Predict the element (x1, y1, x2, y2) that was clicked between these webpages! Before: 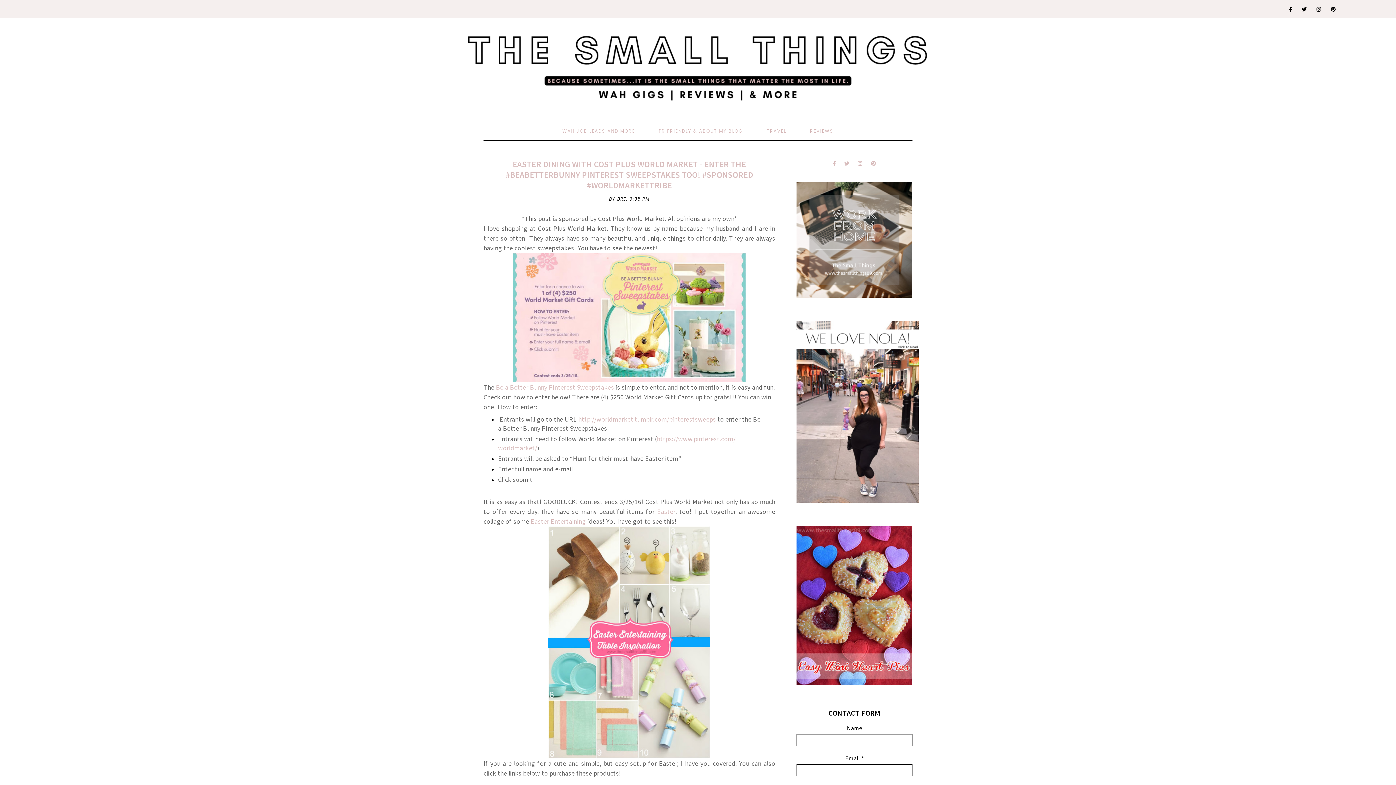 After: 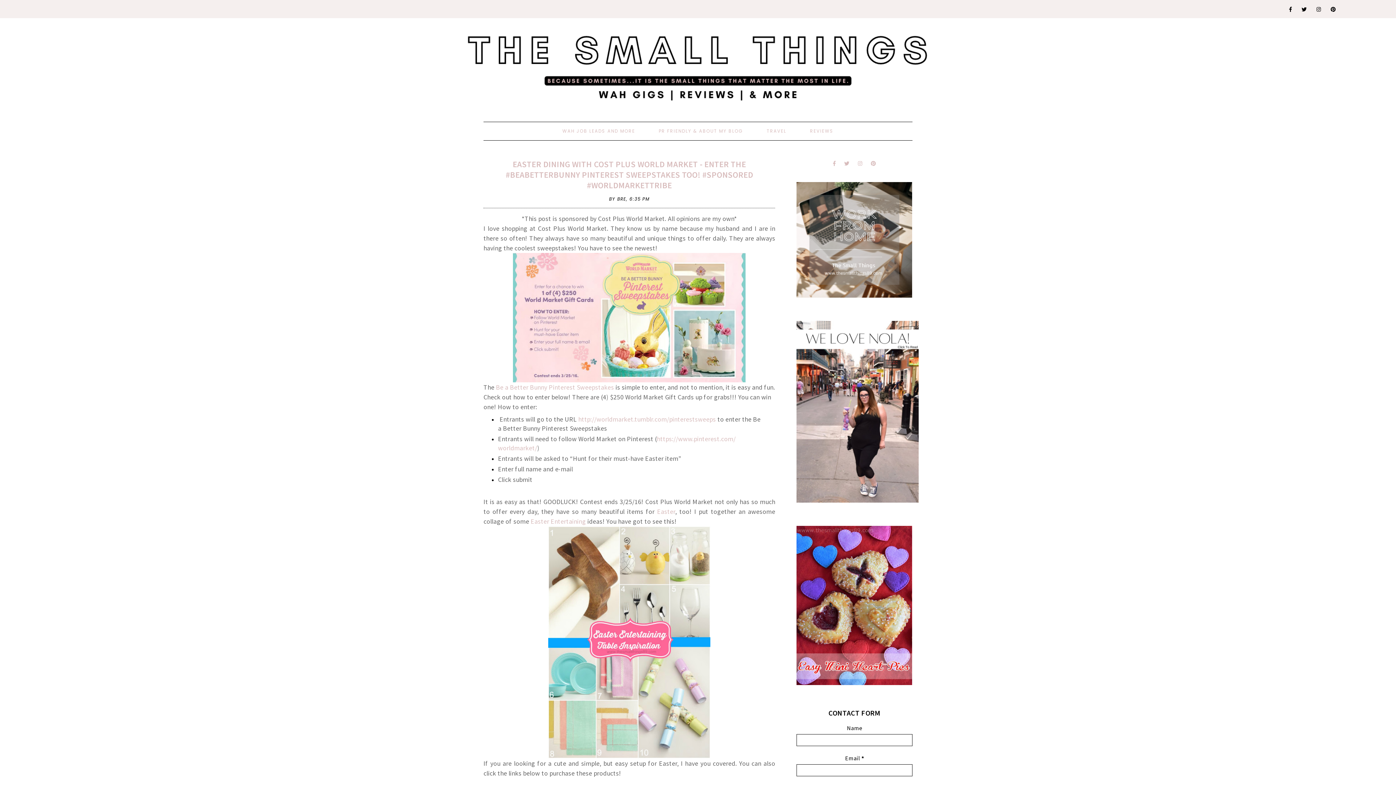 Action: label: EASTER DINING WITH COST PLUS WORLD MARKET - ENTER THE #BEABETTERBUNNY PINTEREST SWEEPSTAKES TOO! #SPONSORED #WORLDMARKETTRIBE bbox: (505, 158, 753, 190)